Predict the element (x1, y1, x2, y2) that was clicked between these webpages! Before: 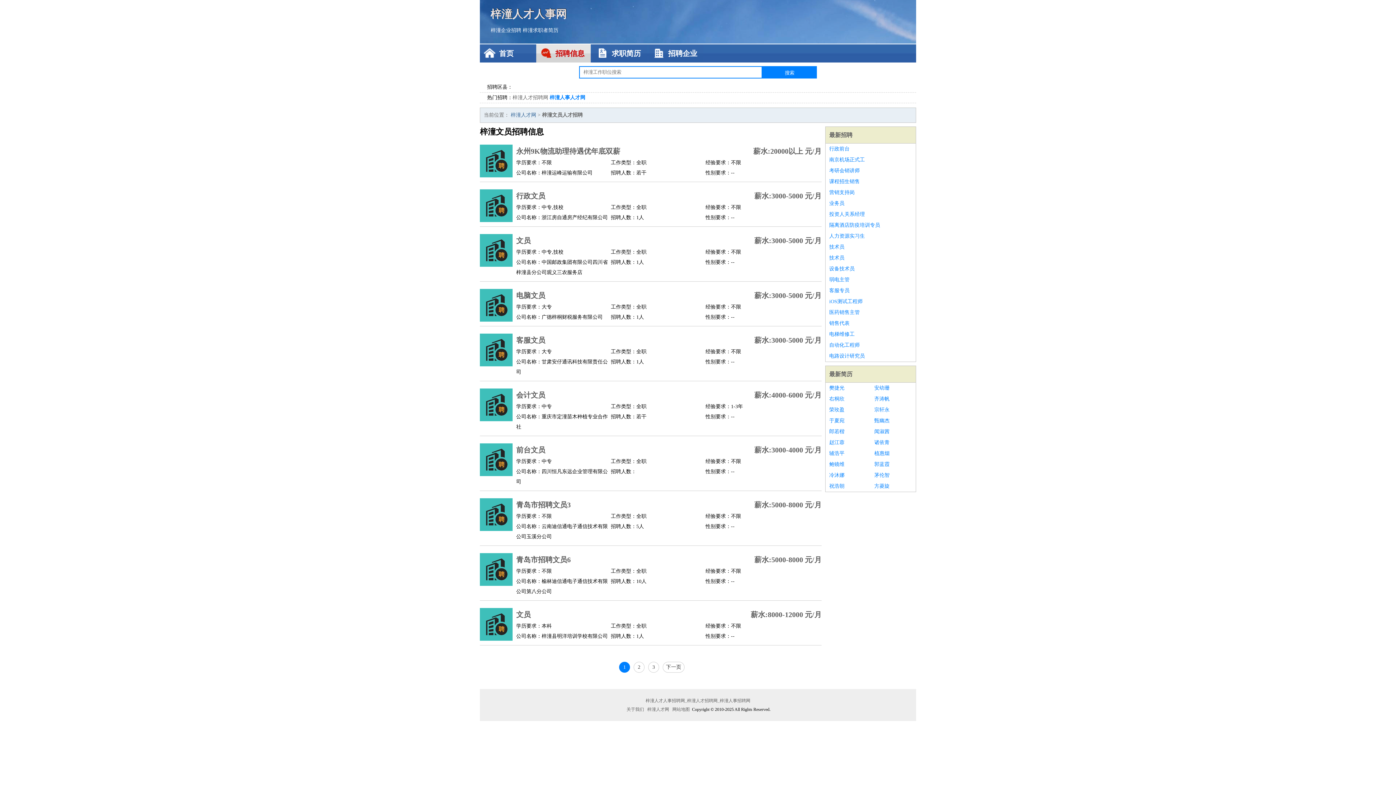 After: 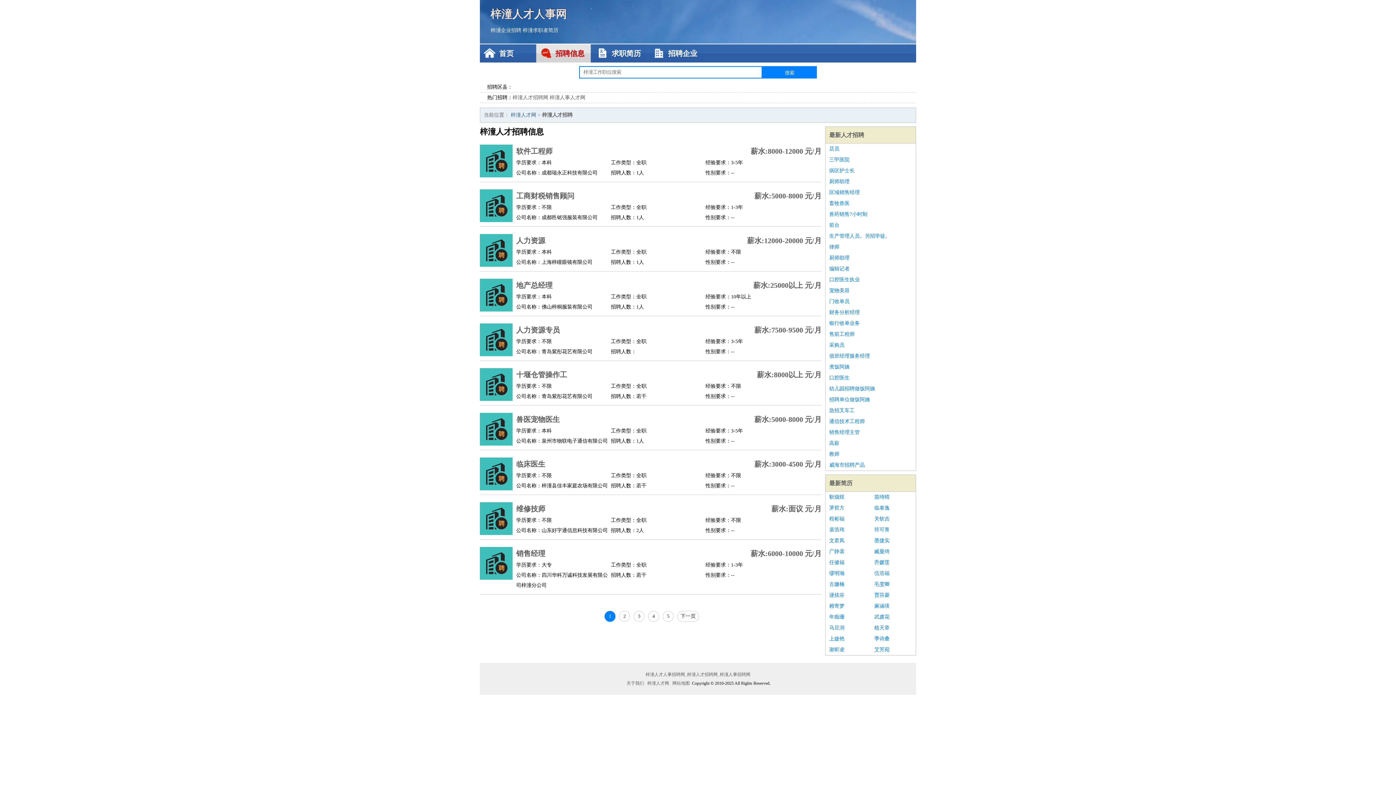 Action: label: 招聘信息 bbox: (536, 44, 590, 62)